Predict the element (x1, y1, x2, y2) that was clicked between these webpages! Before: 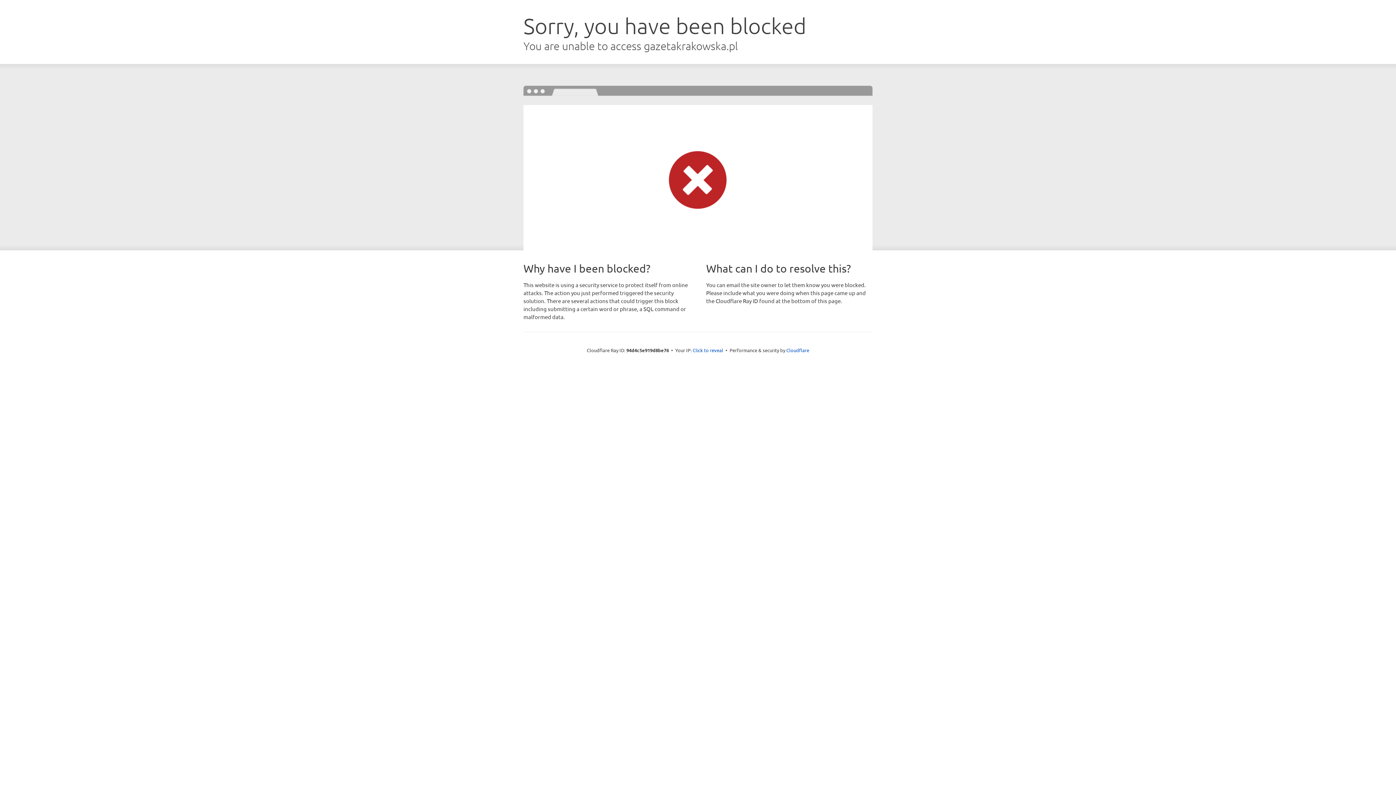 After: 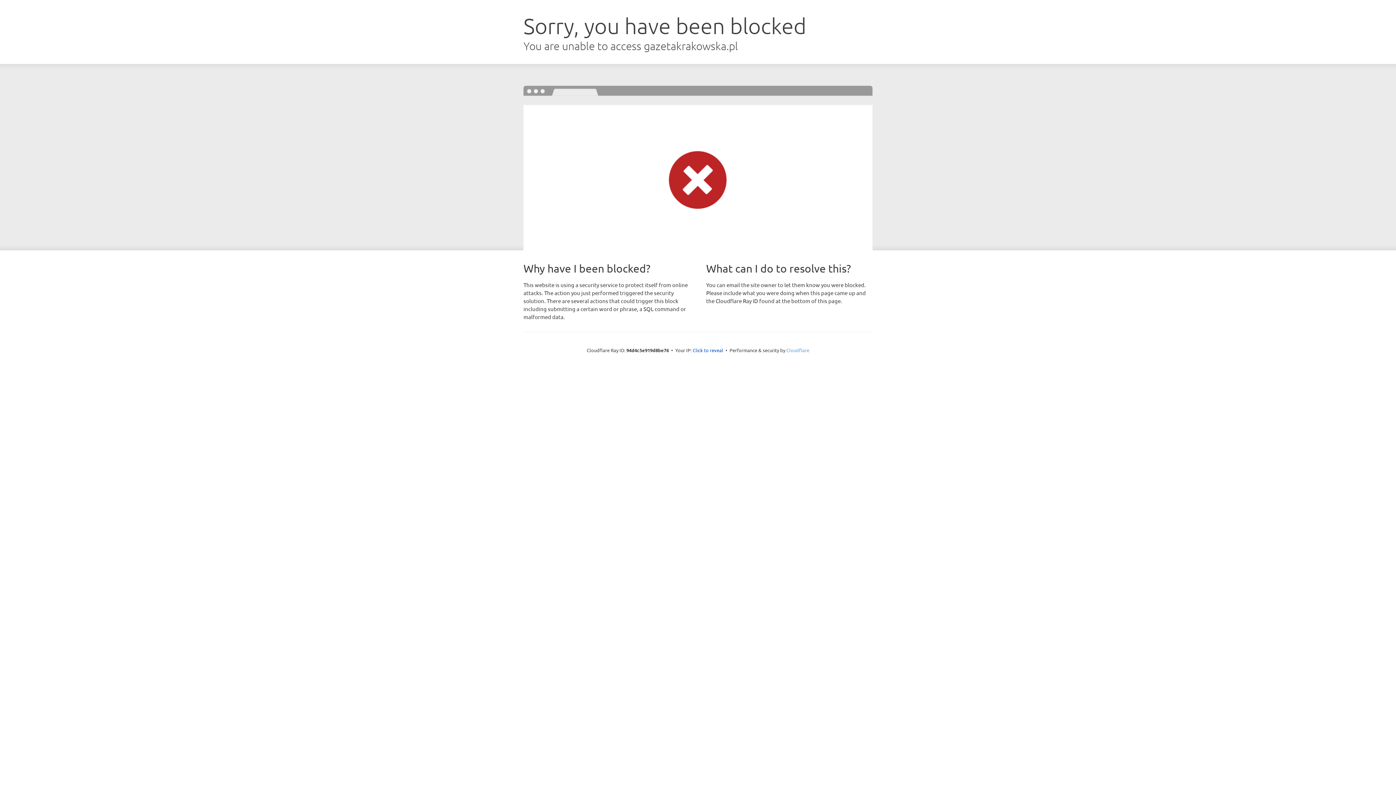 Action: bbox: (786, 347, 809, 353) label: Cloudflare